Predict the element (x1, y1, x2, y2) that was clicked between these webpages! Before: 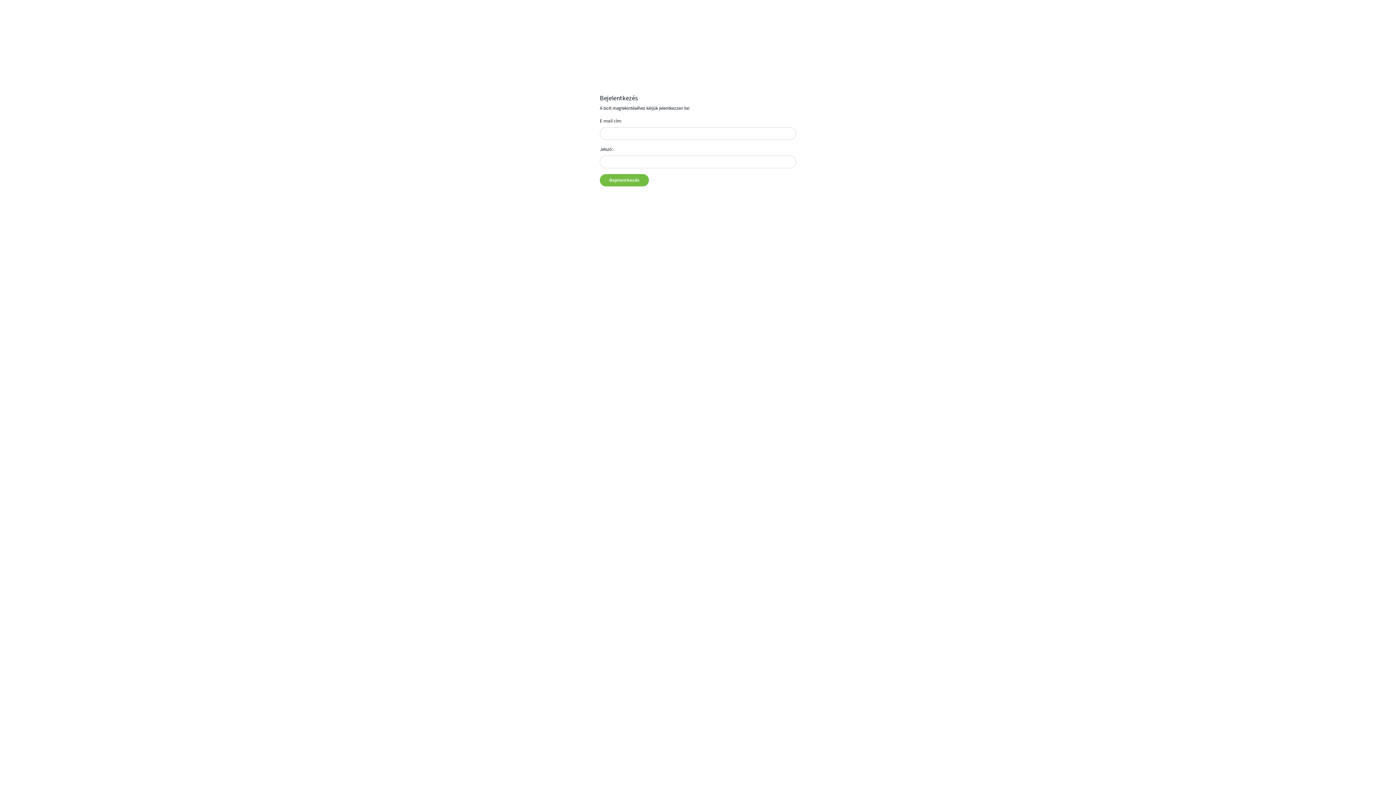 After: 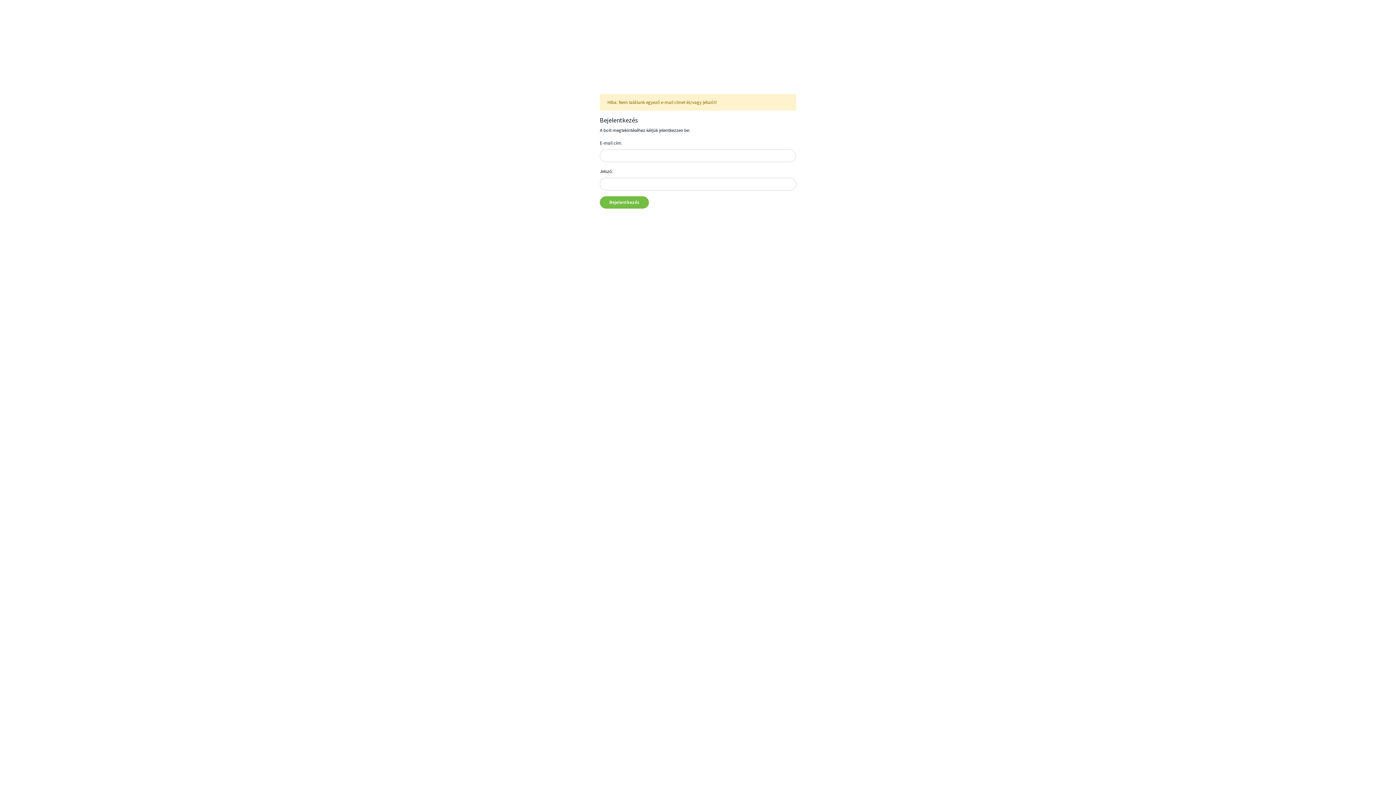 Action: bbox: (600, 174, 649, 186) label: Bejelentkezés